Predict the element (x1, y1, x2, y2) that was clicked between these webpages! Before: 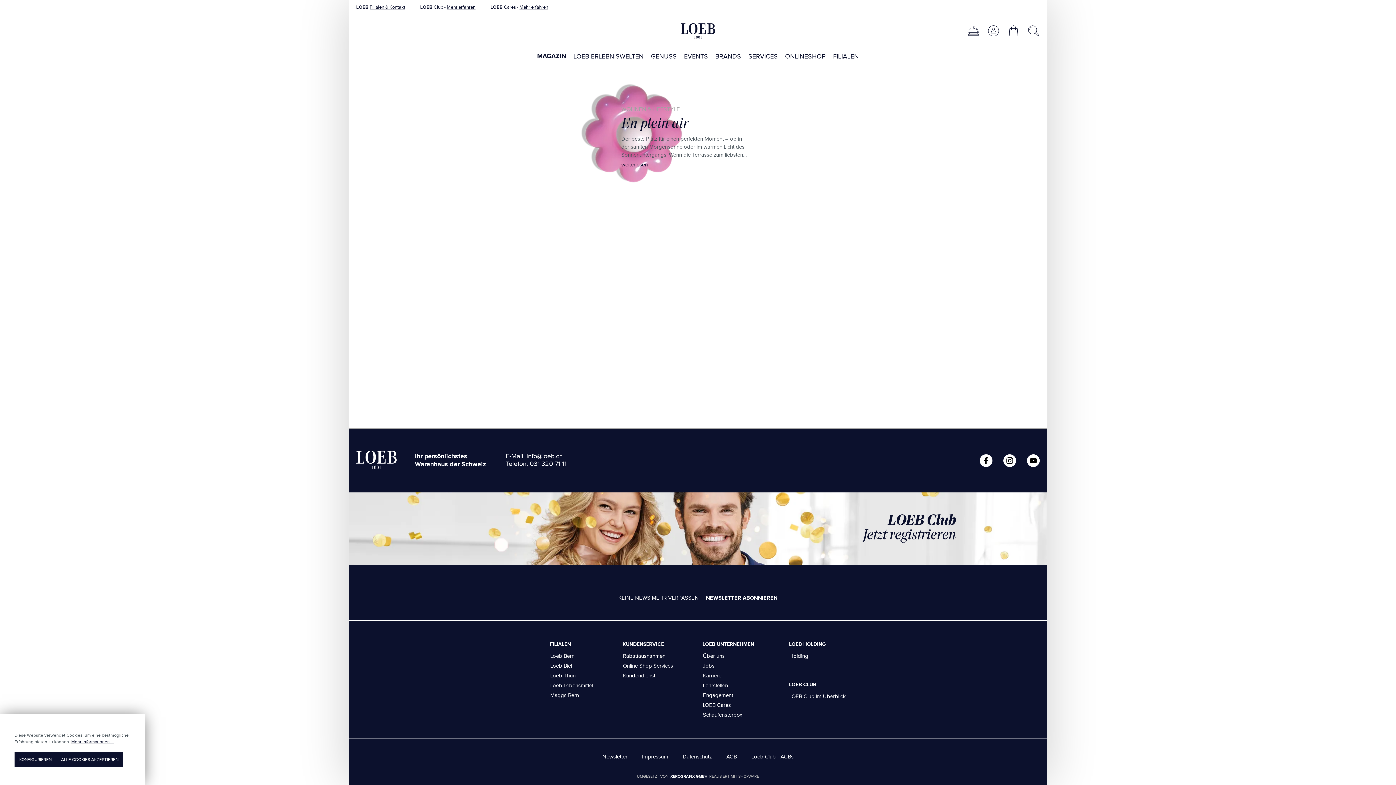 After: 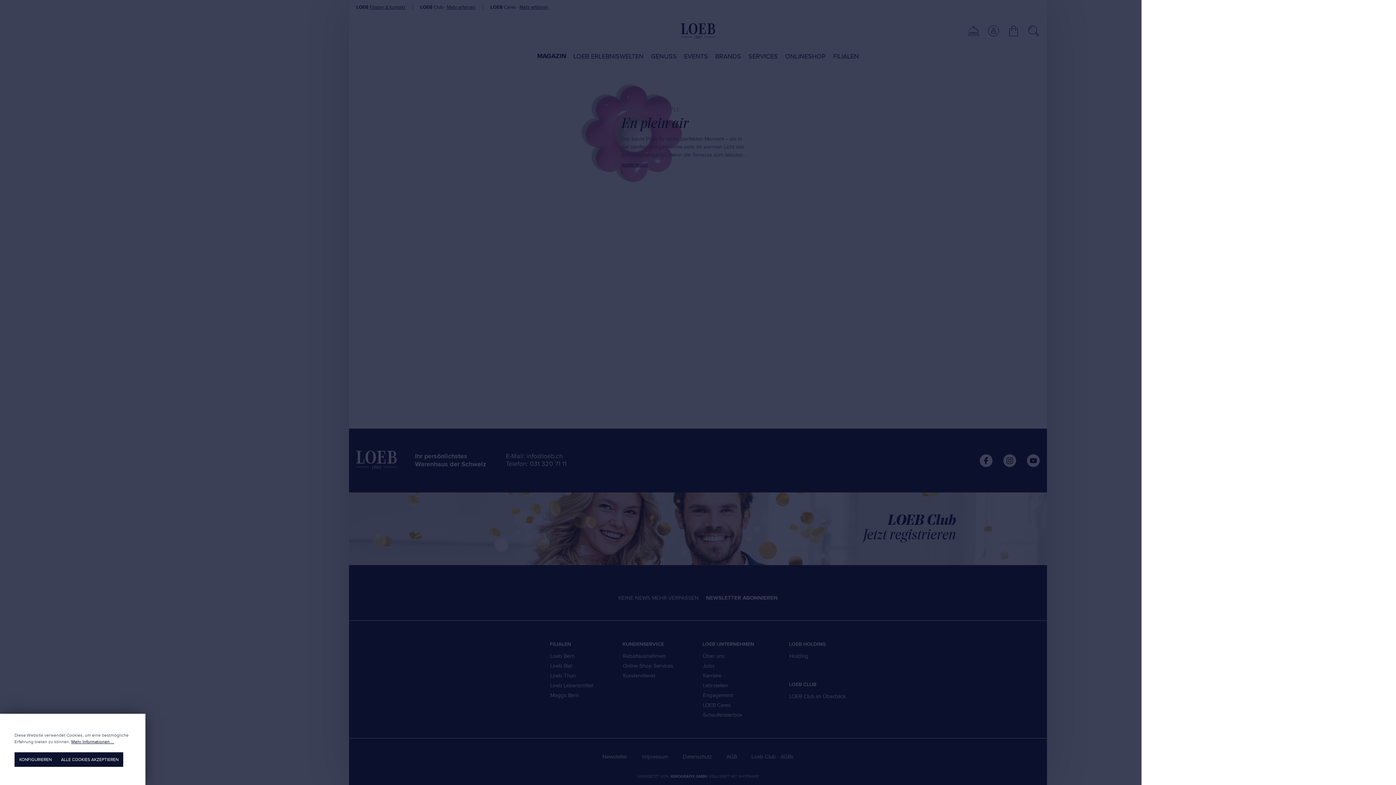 Action: bbox: (1008, 25, 1019, 36) label: Warenkorb